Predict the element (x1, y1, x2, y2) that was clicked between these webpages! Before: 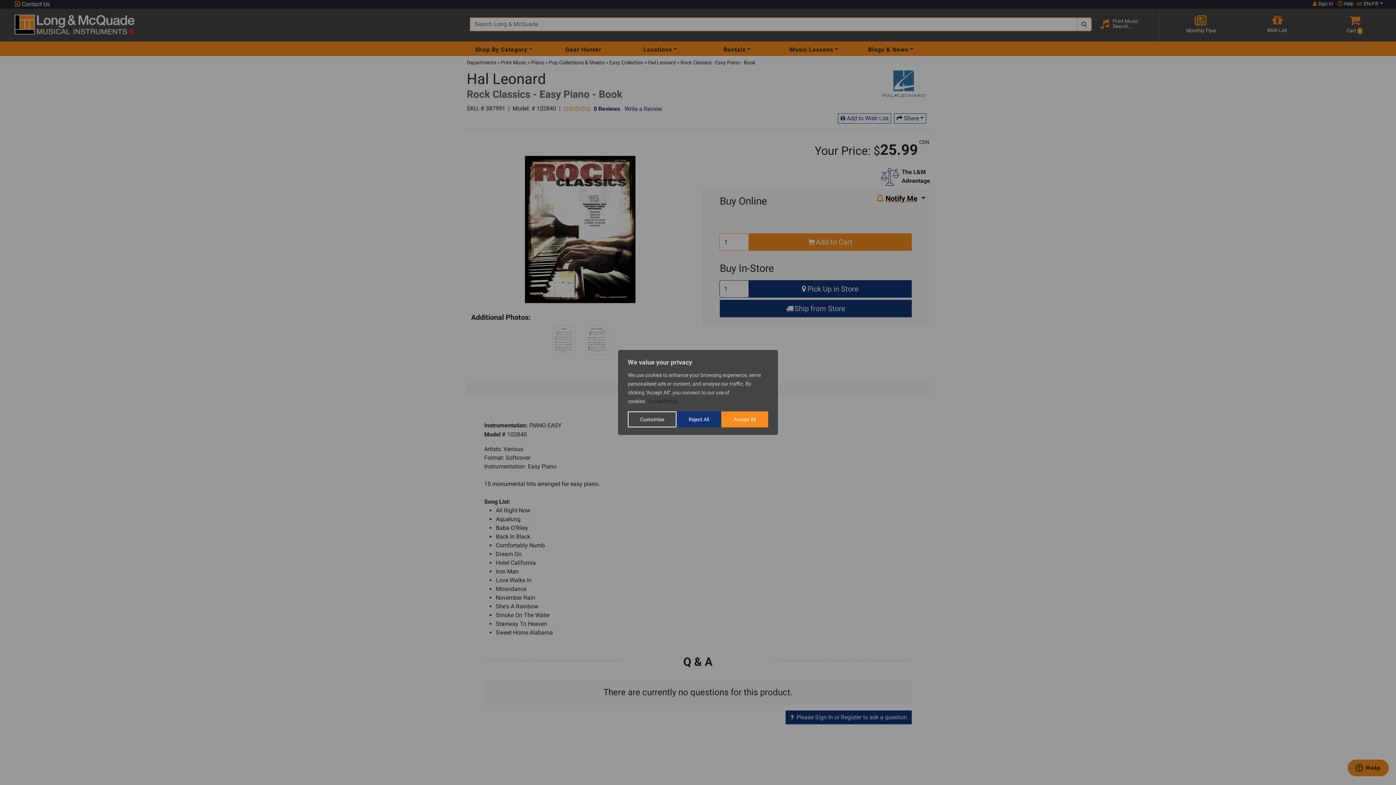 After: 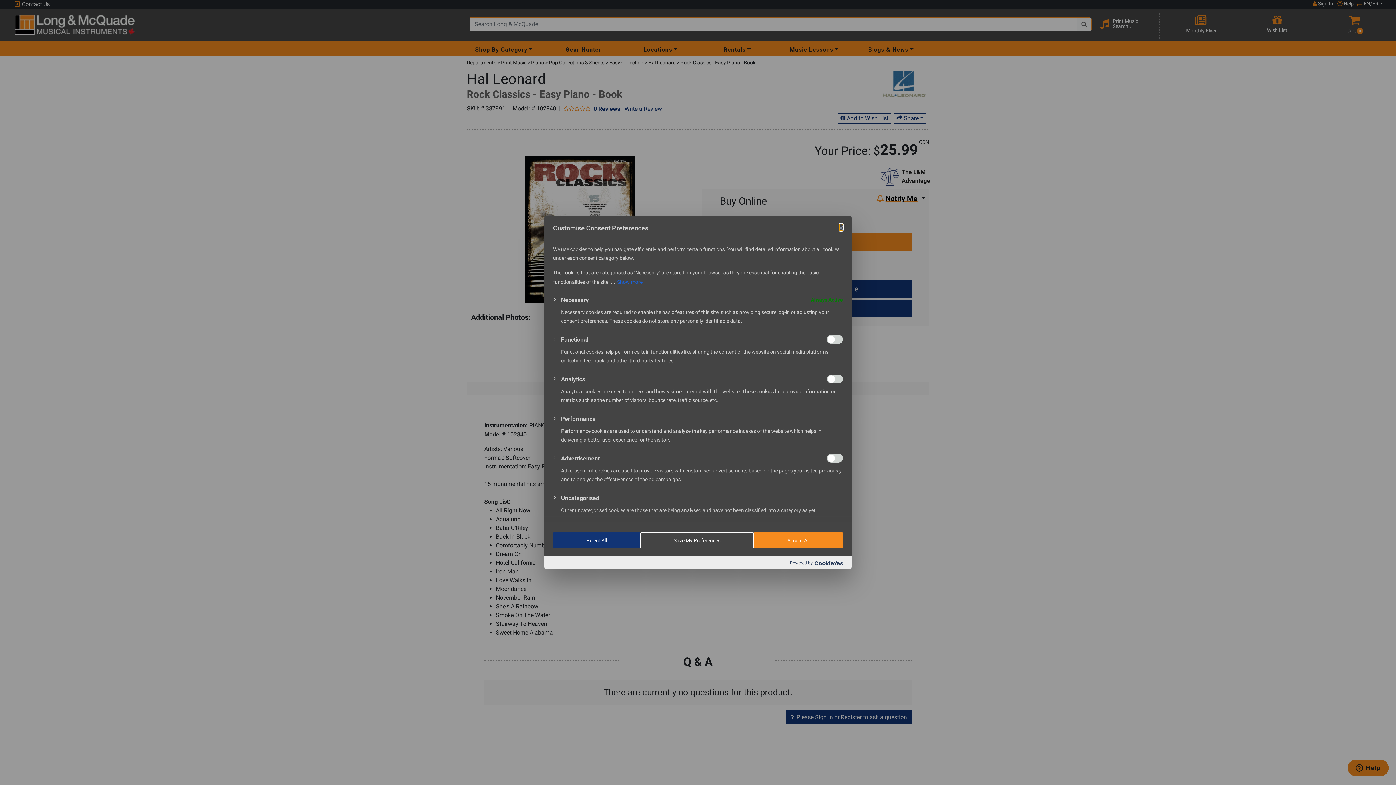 Action: label: Customise bbox: (628, 411, 676, 427)